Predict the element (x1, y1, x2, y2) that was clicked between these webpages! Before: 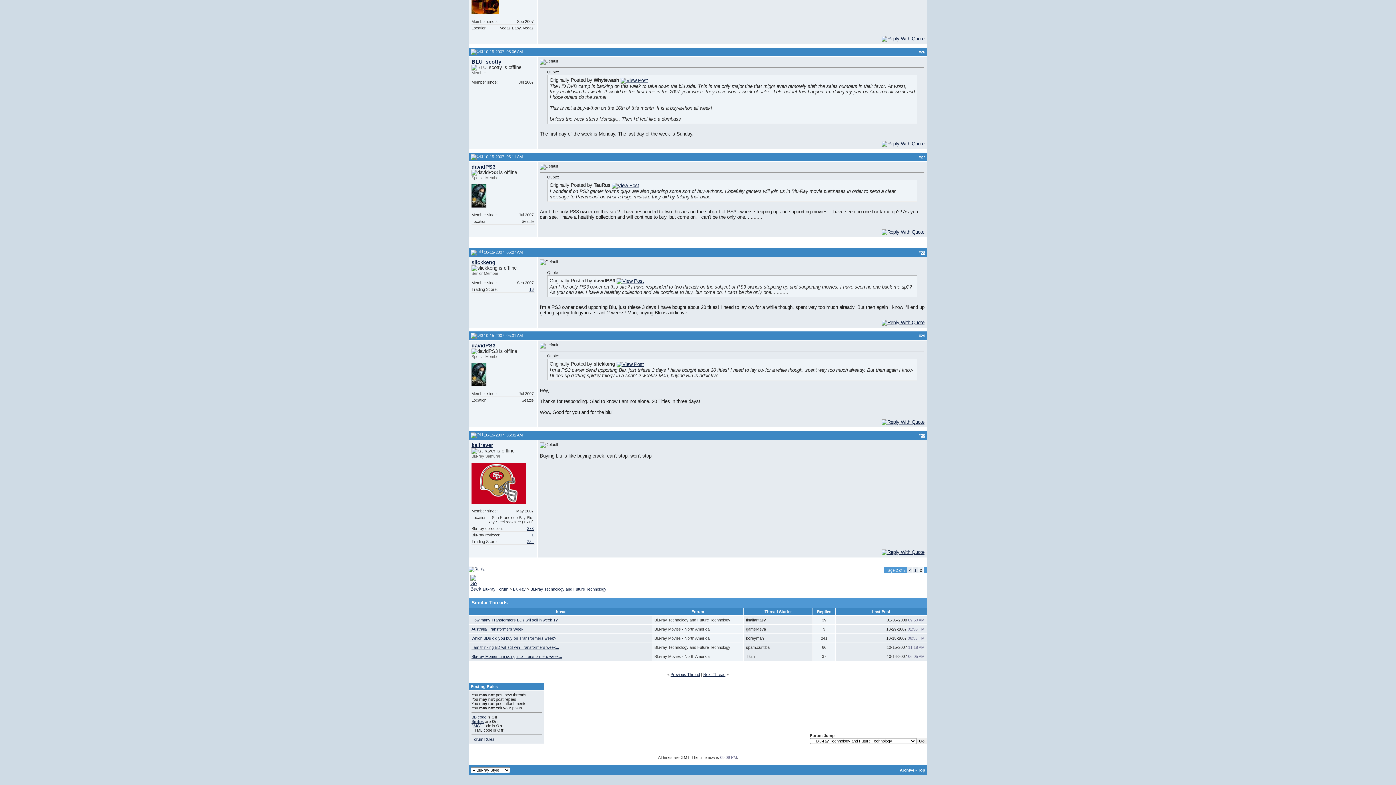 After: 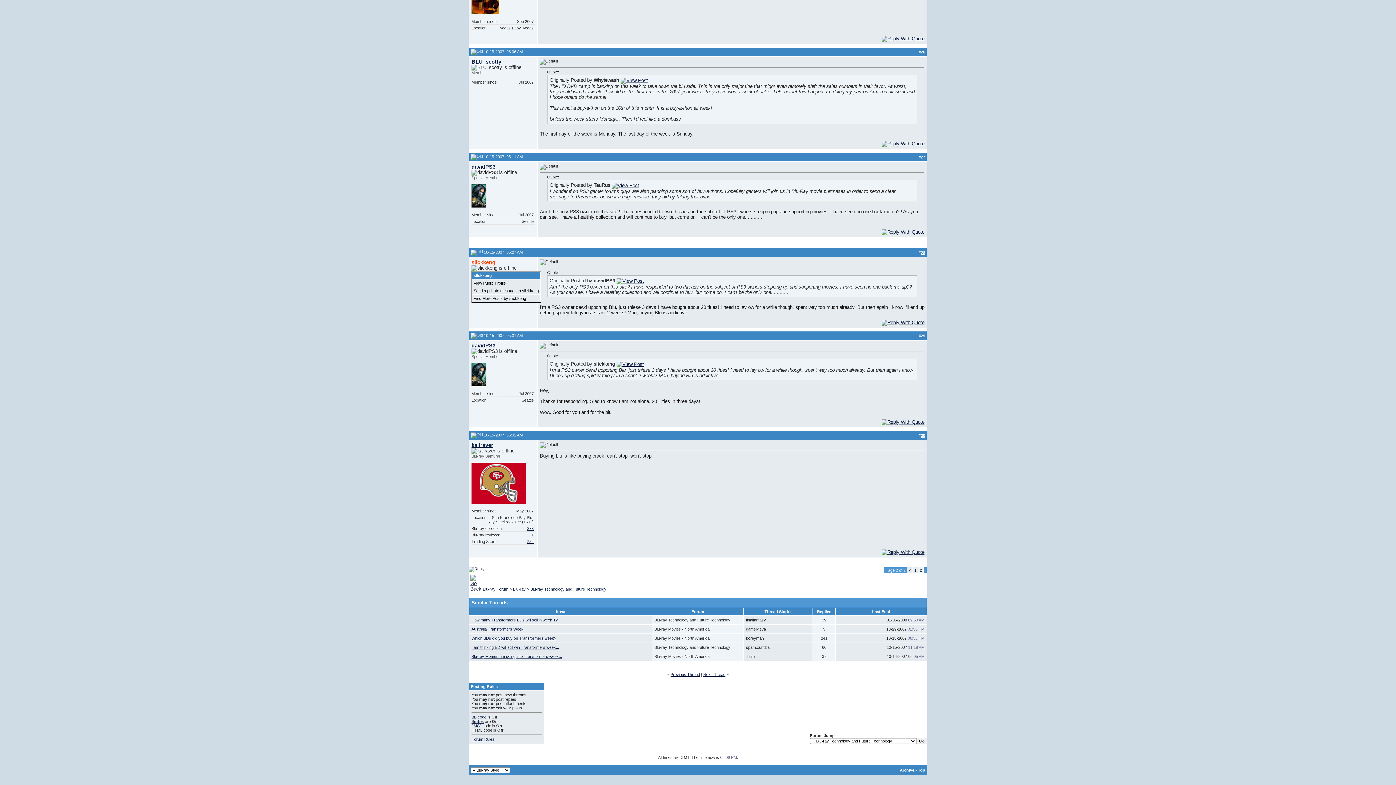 Action: bbox: (471, 259, 495, 265) label: slickkeng